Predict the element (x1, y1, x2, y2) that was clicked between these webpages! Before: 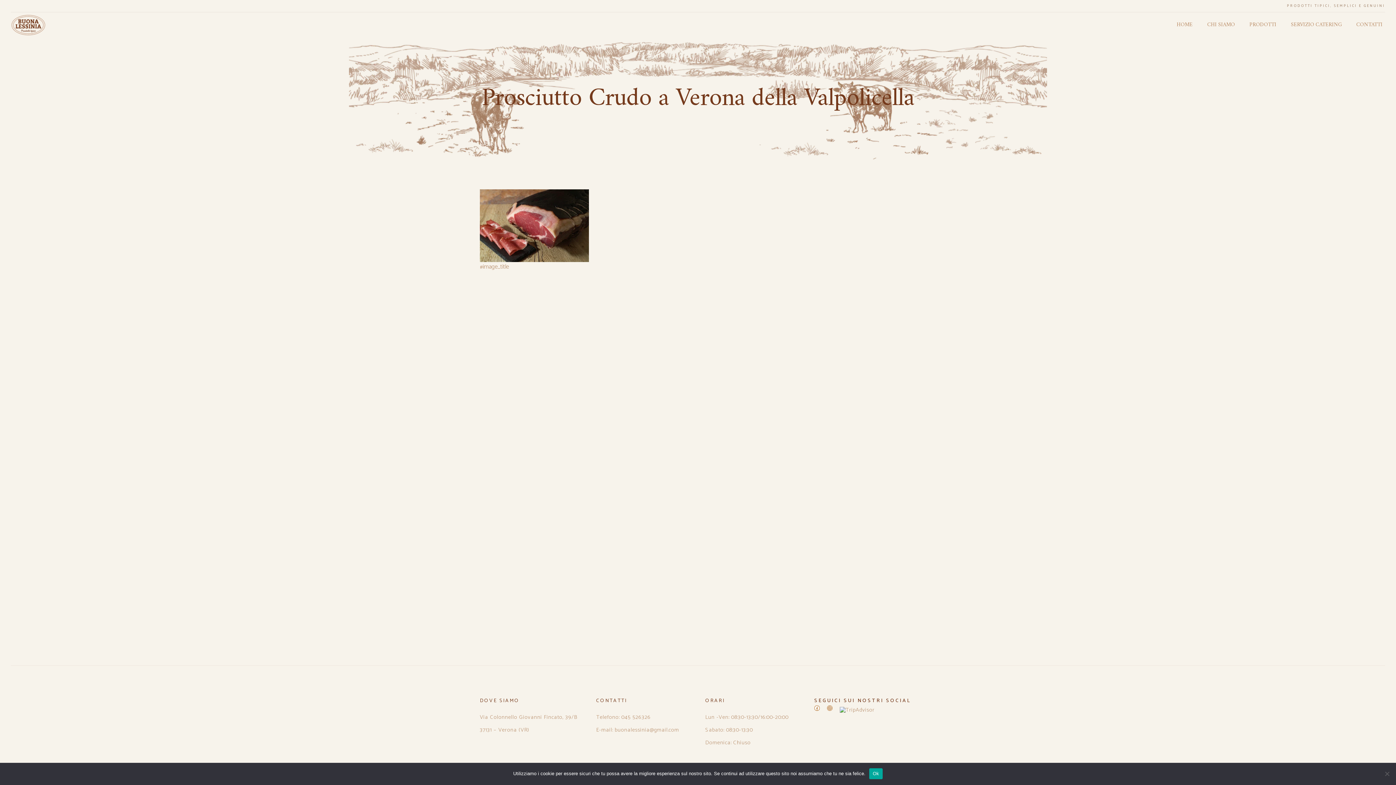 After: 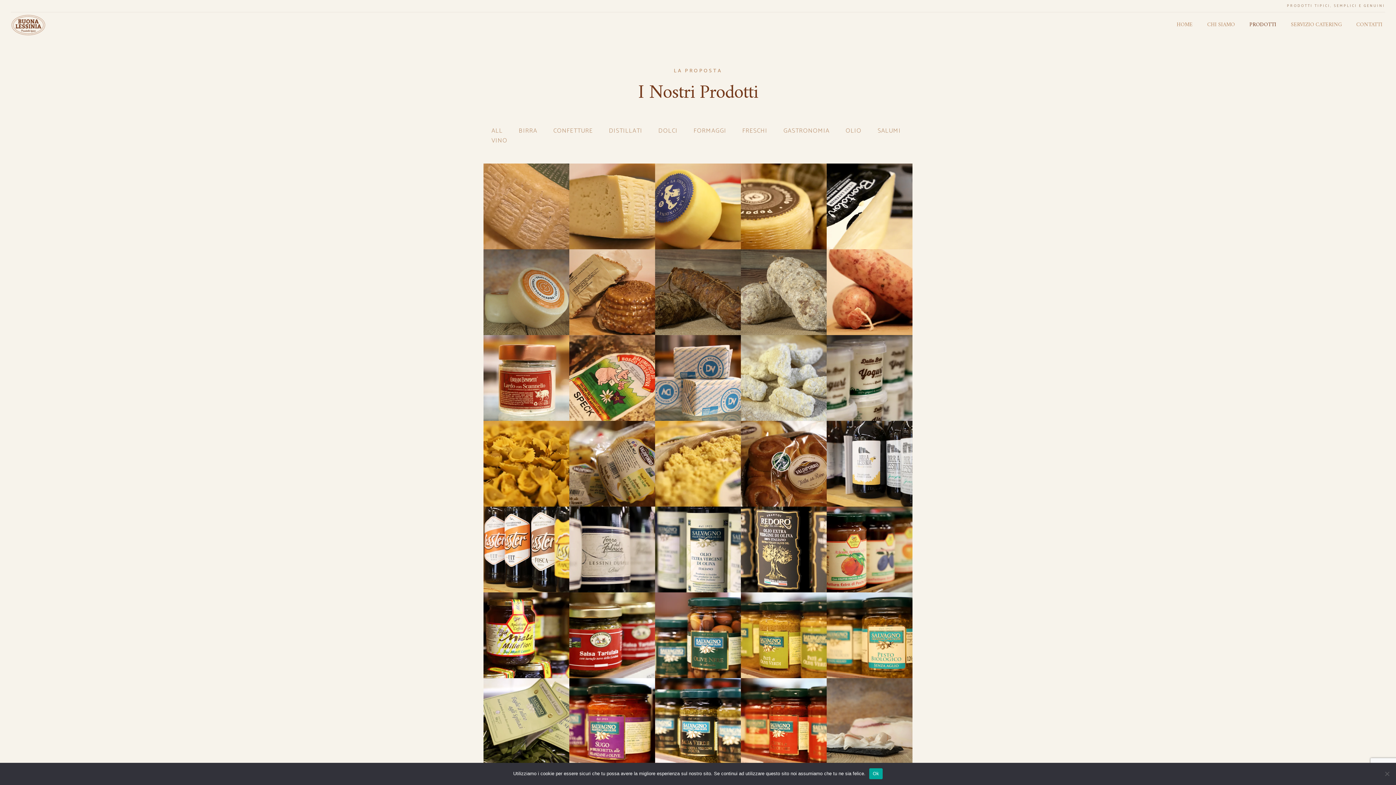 Action: label: PRODOTTI bbox: (1242, 12, 1284, 37)